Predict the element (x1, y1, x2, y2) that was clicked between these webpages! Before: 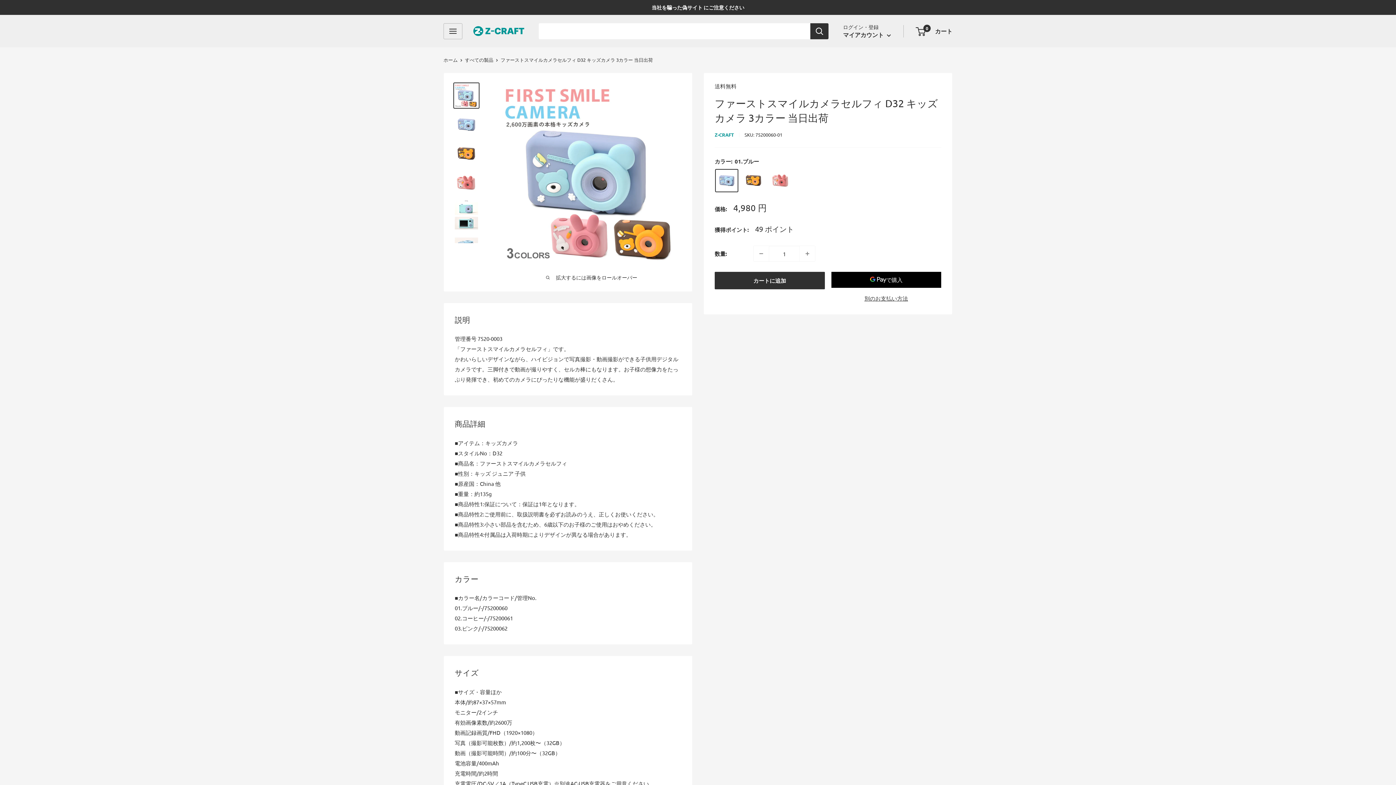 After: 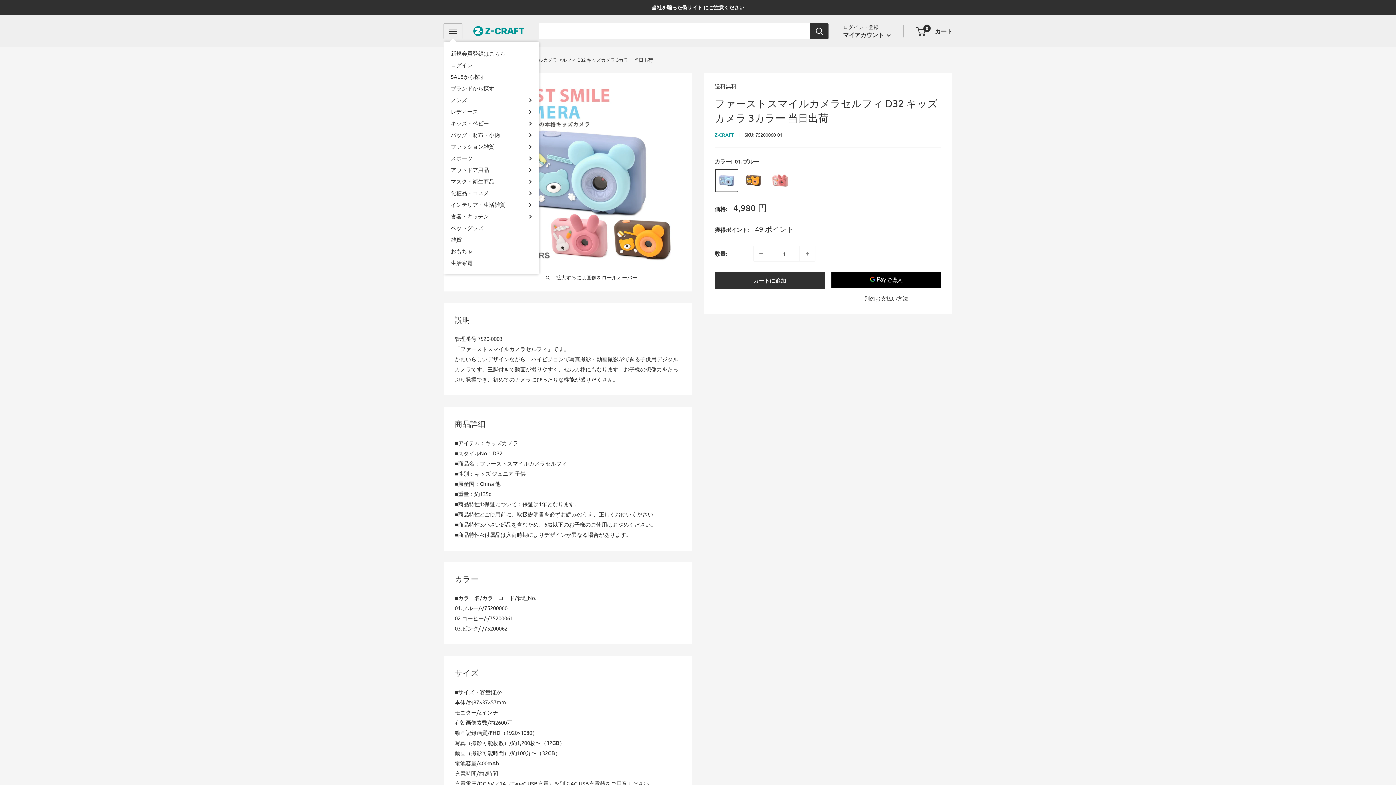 Action: bbox: (443, 23, 462, 39) label: メニューをオープン